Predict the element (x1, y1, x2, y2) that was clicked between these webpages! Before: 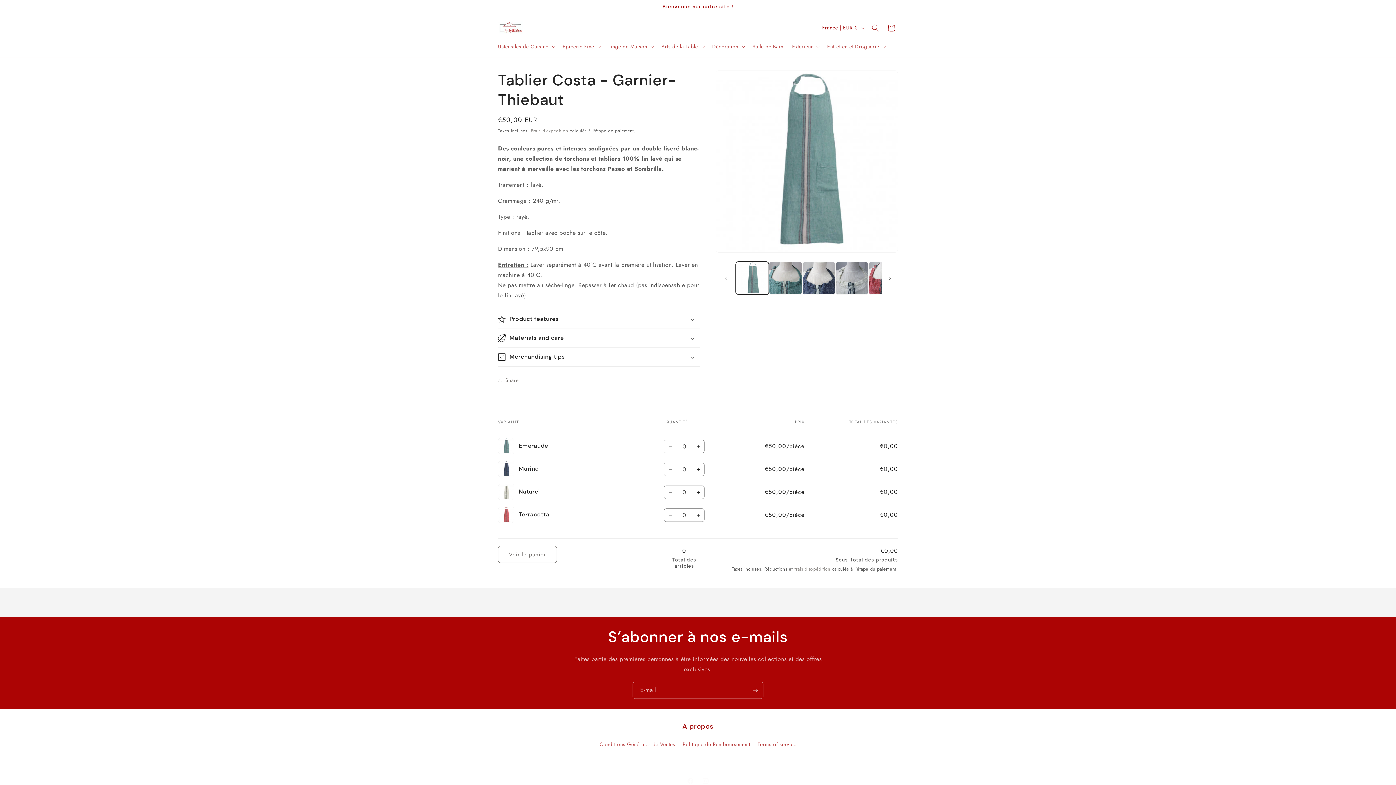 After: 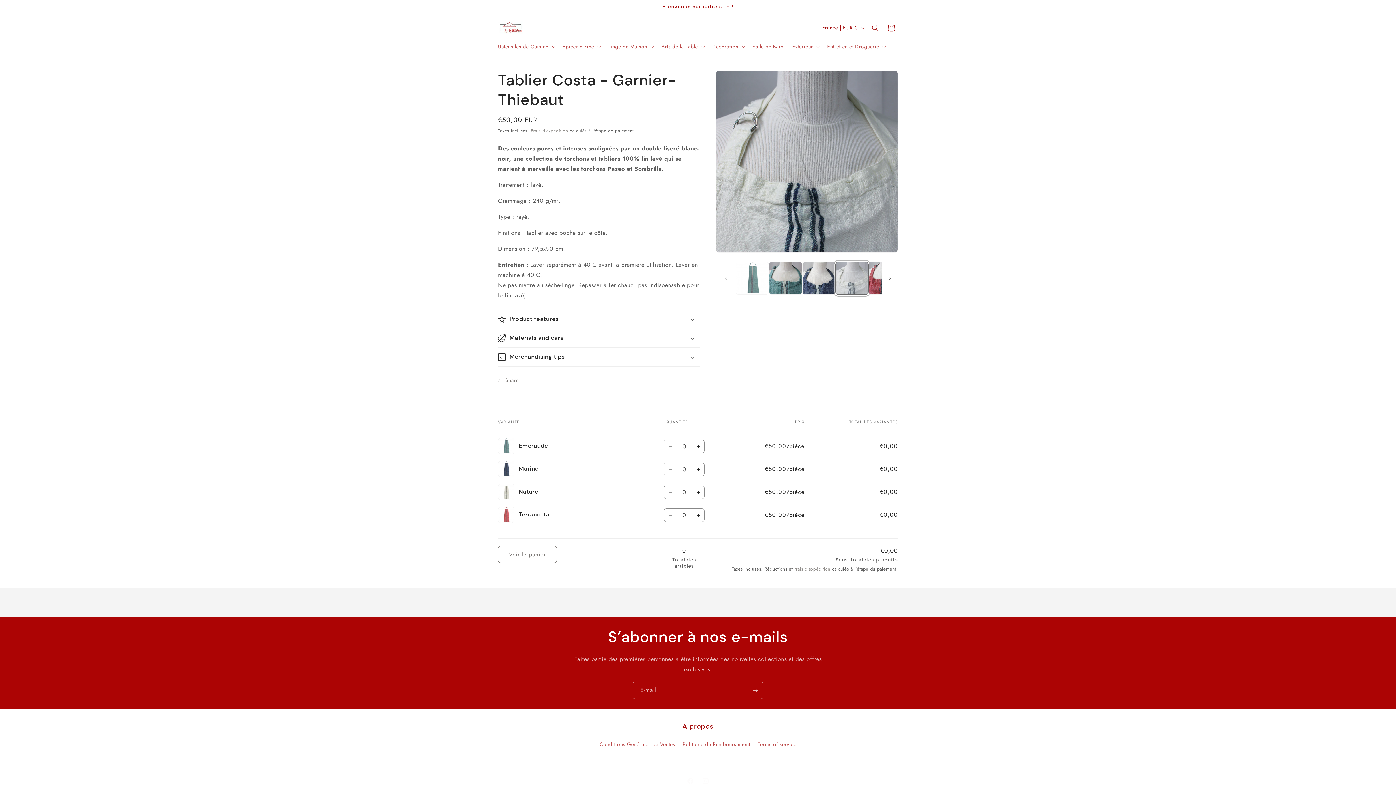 Action: label: Charger l'image 6 dans la galerie bbox: (835, 261, 868, 295)